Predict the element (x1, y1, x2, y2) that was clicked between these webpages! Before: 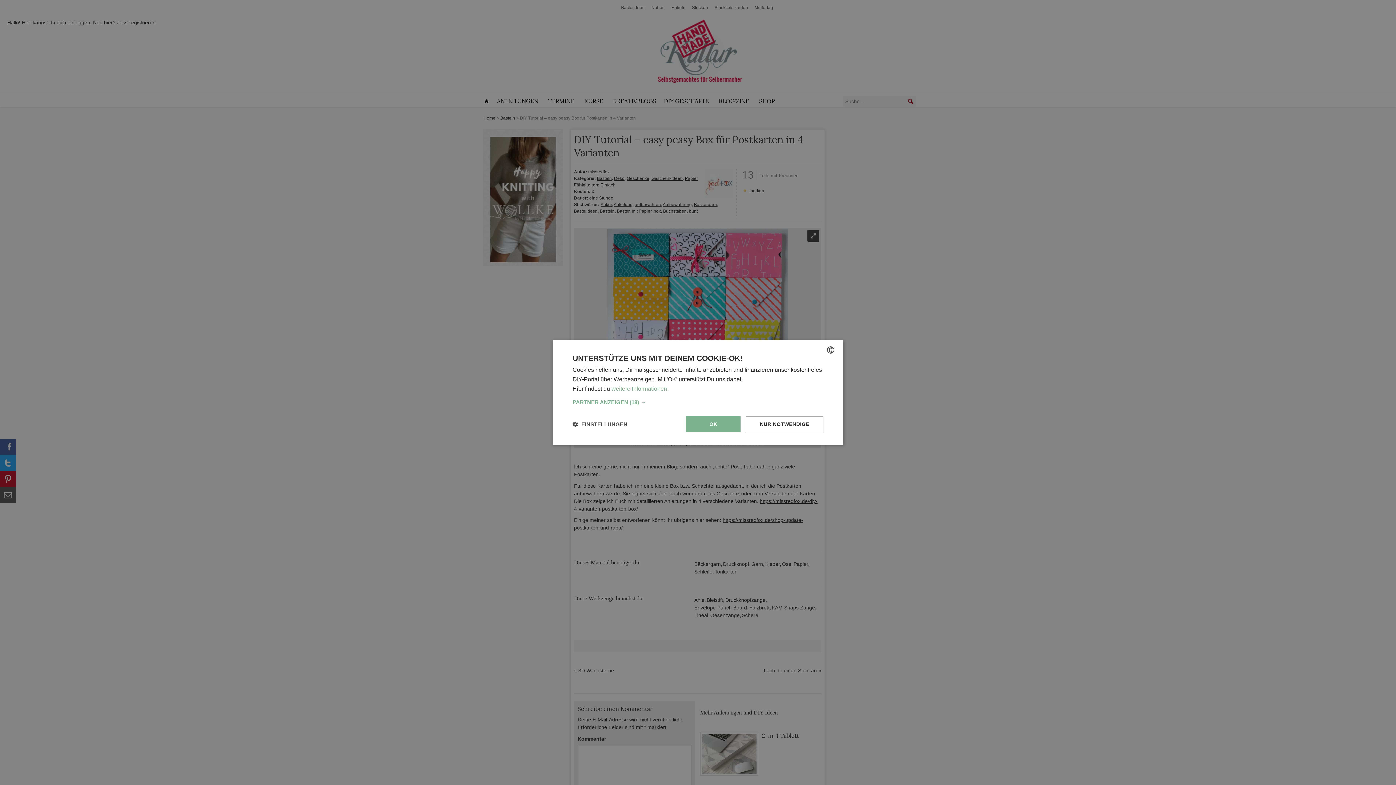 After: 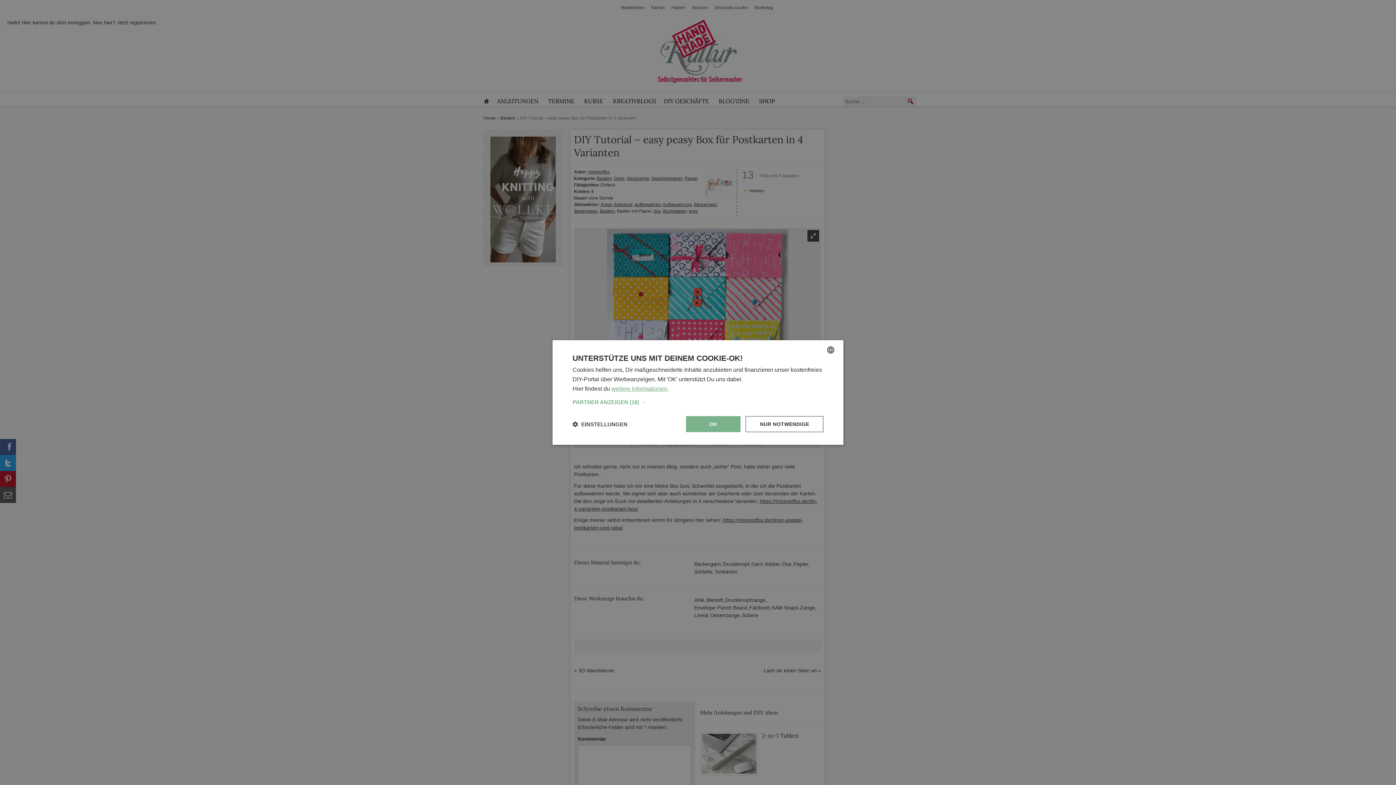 Action: label: weitere Informationen., opens a new window bbox: (611, 385, 668, 392)